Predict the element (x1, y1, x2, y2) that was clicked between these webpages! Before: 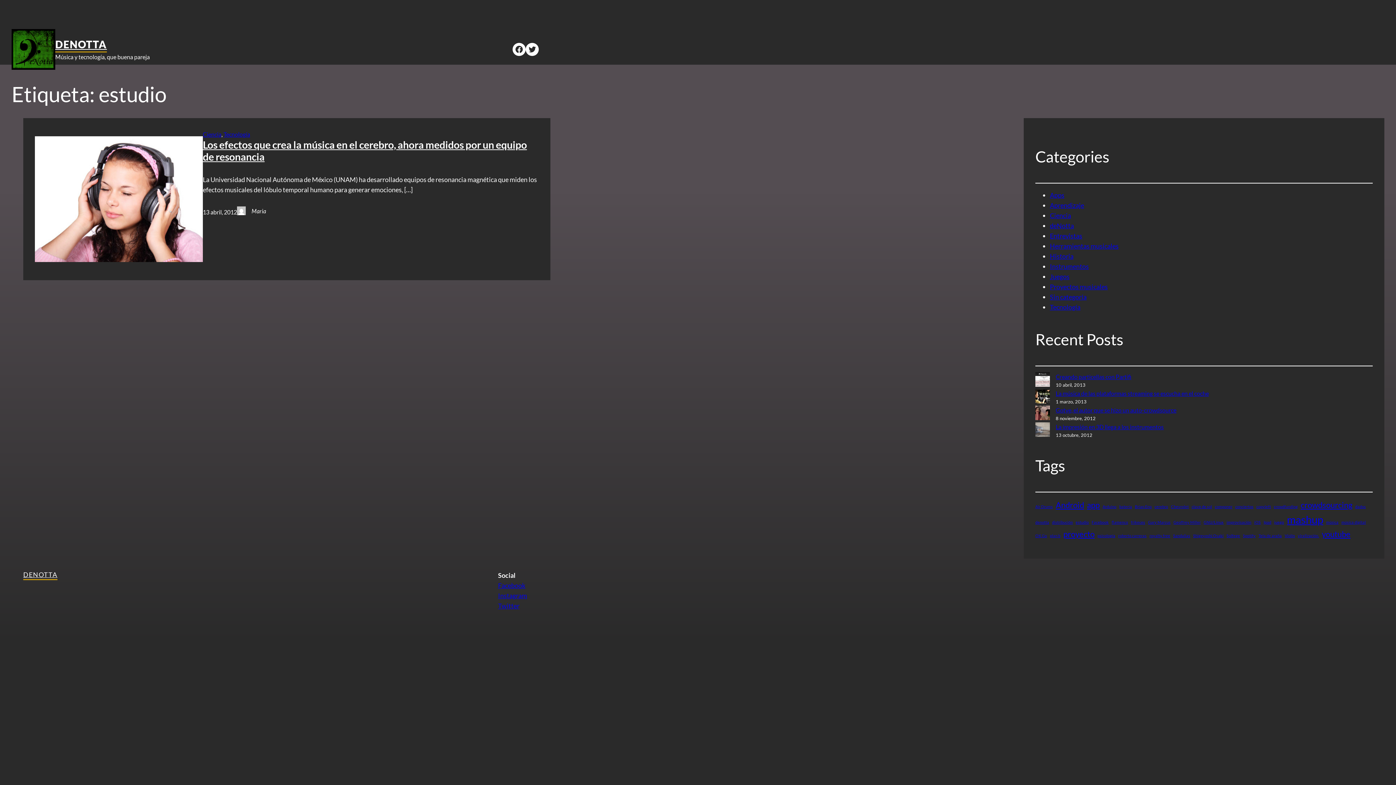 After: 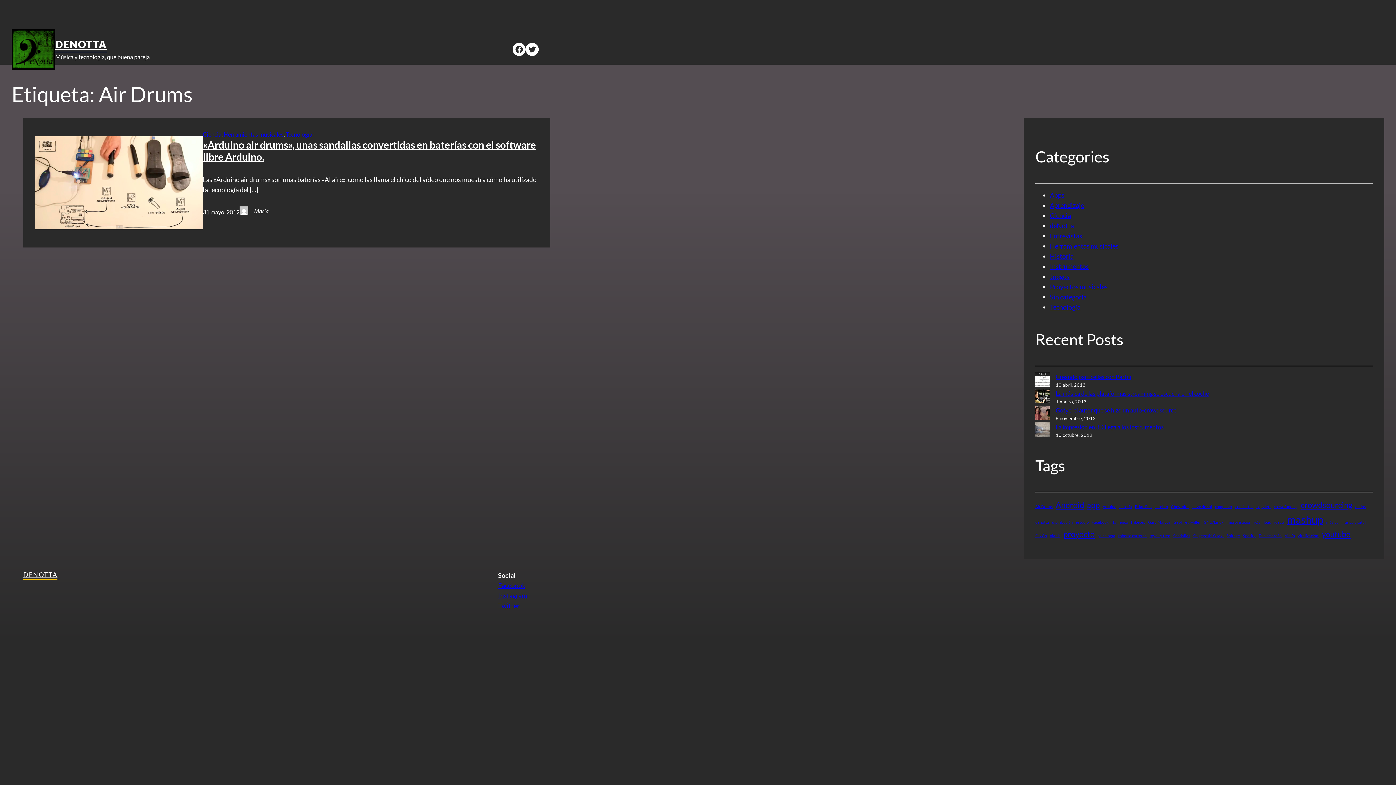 Action: bbox: (1035, 503, 1053, 509) label: Air Drums (1 elemento)